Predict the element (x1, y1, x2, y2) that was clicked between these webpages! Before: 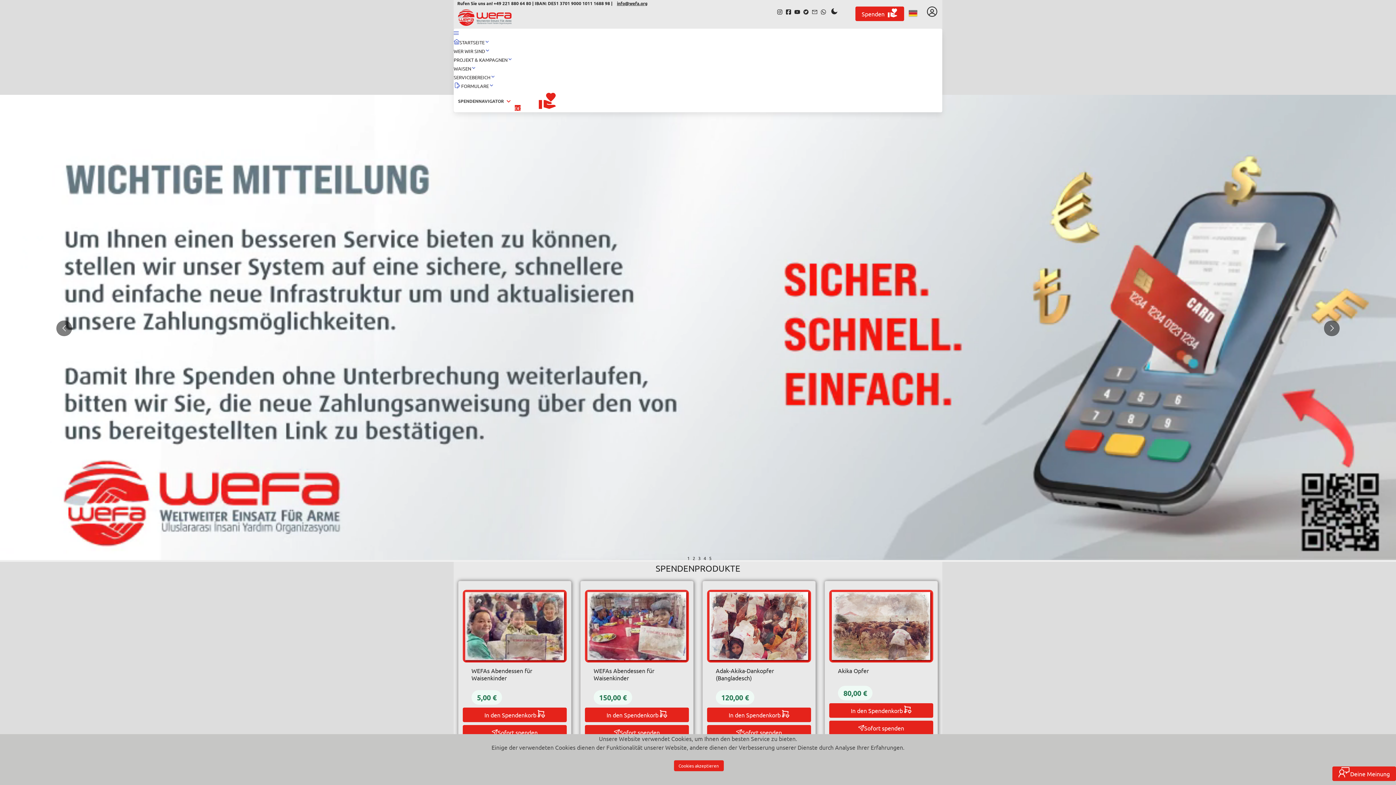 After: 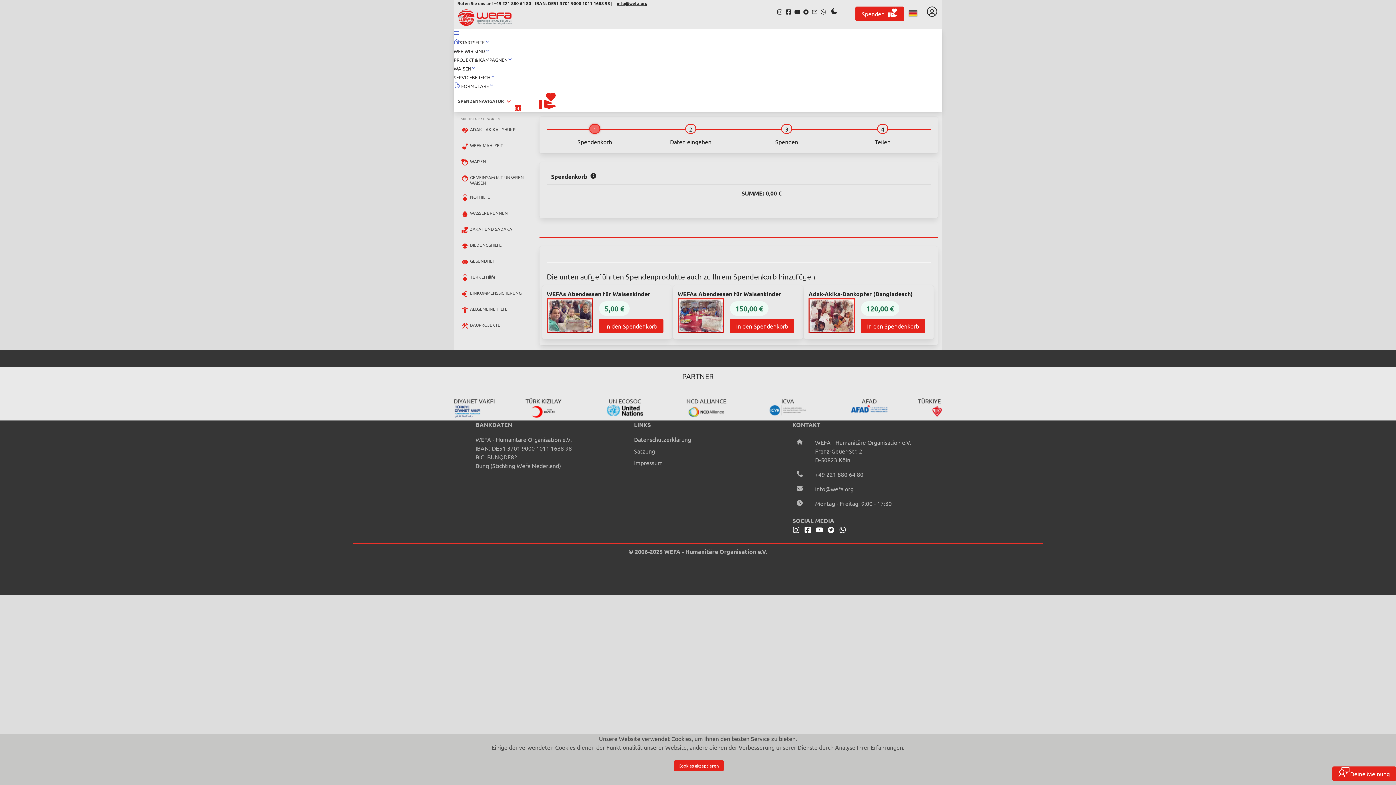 Action: bbox: (514, 104, 574, 111) label: 0€